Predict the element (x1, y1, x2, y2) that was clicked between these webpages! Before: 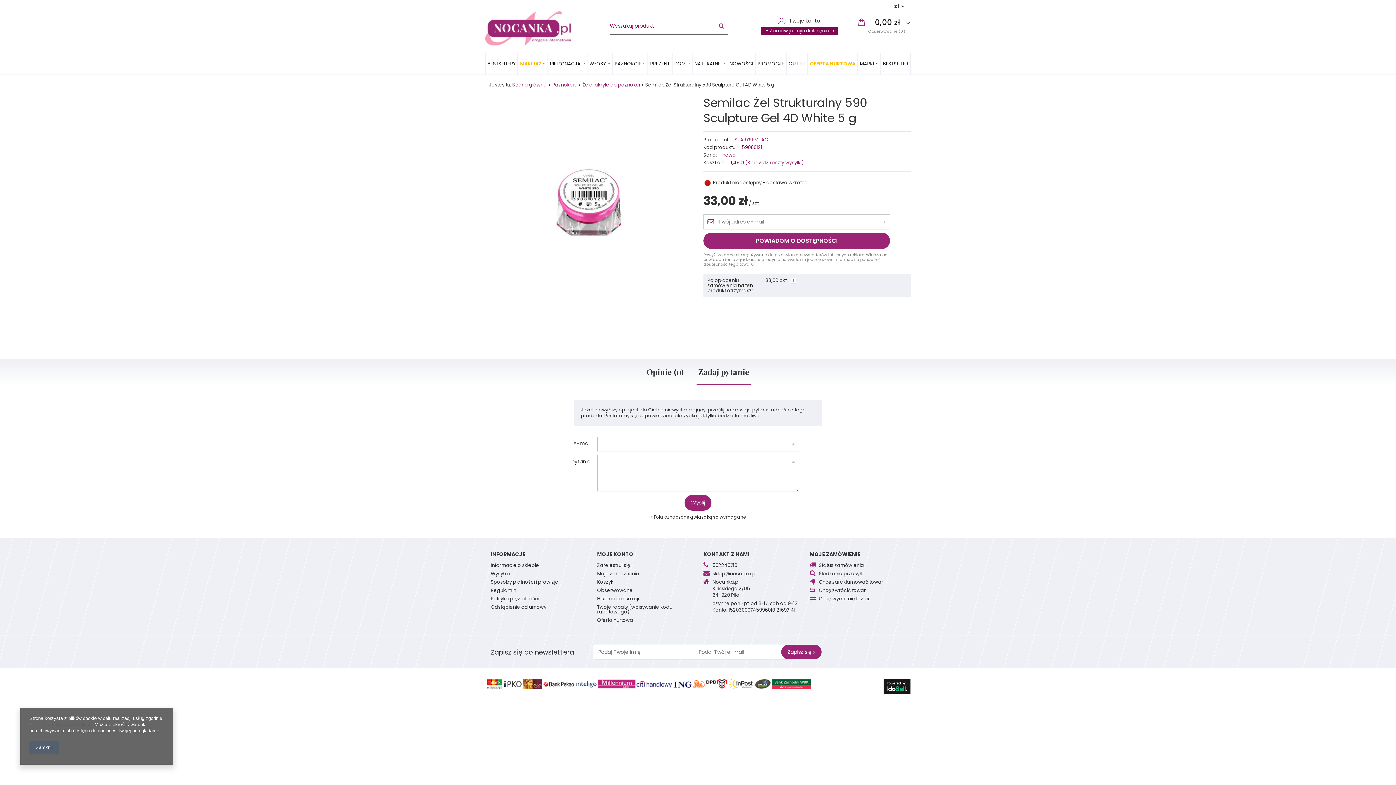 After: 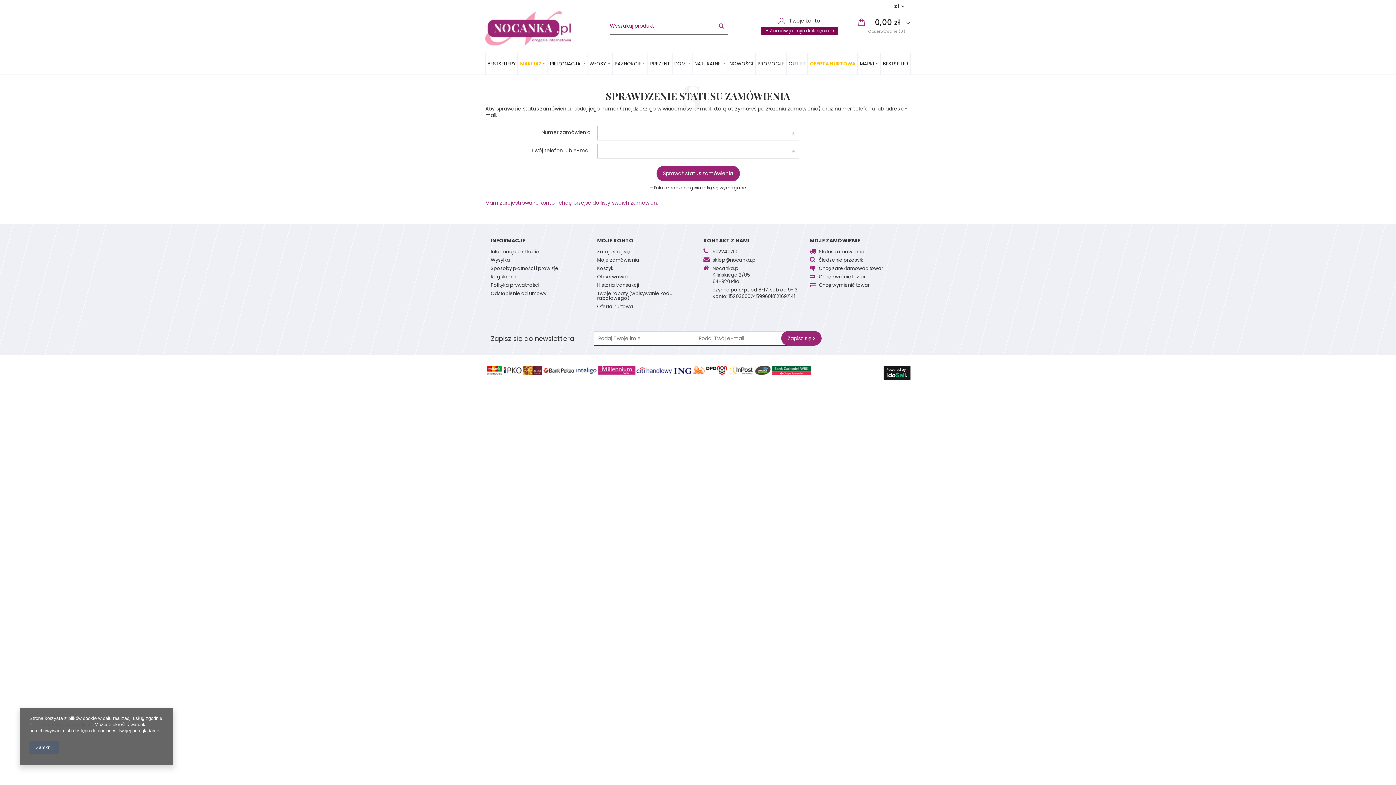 Action: bbox: (819, 563, 905, 571) label: Status zamówienia